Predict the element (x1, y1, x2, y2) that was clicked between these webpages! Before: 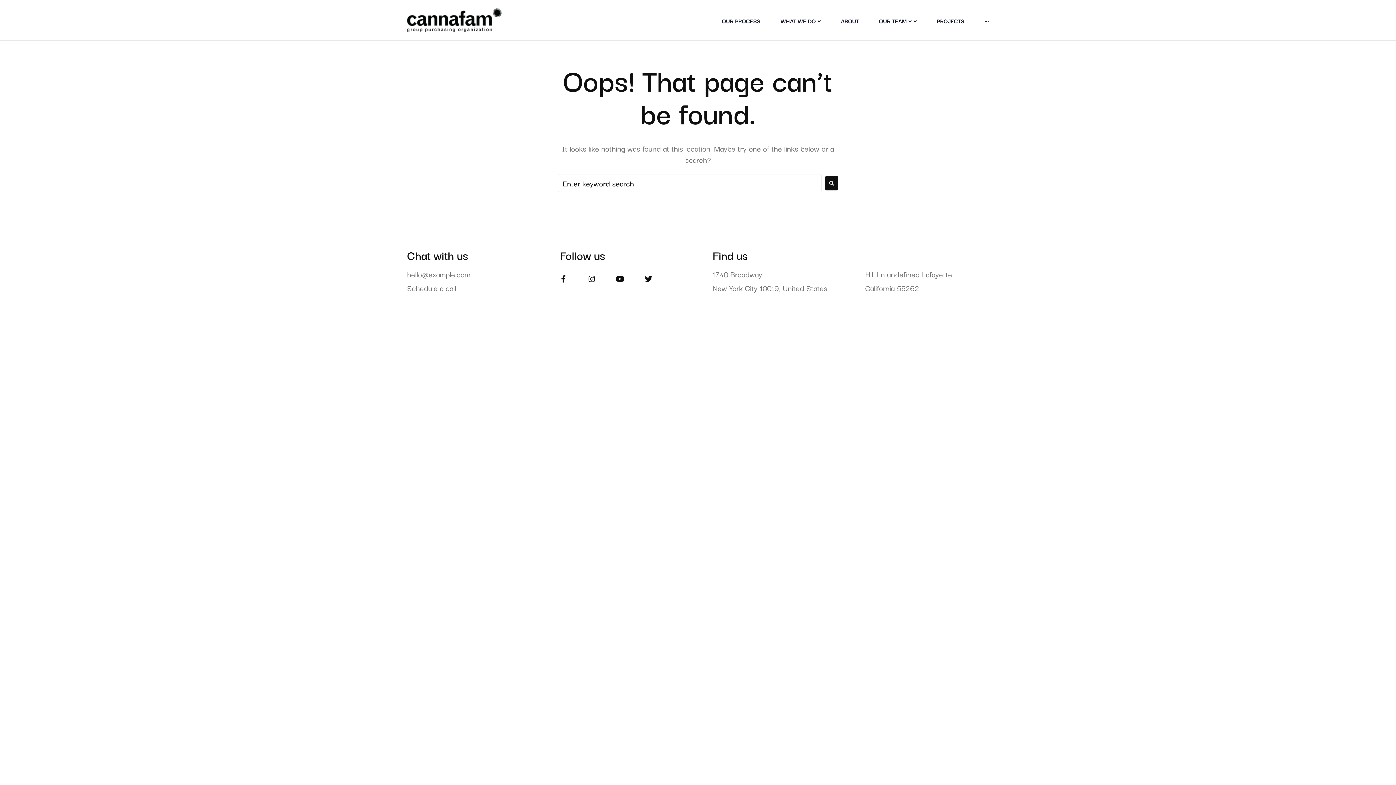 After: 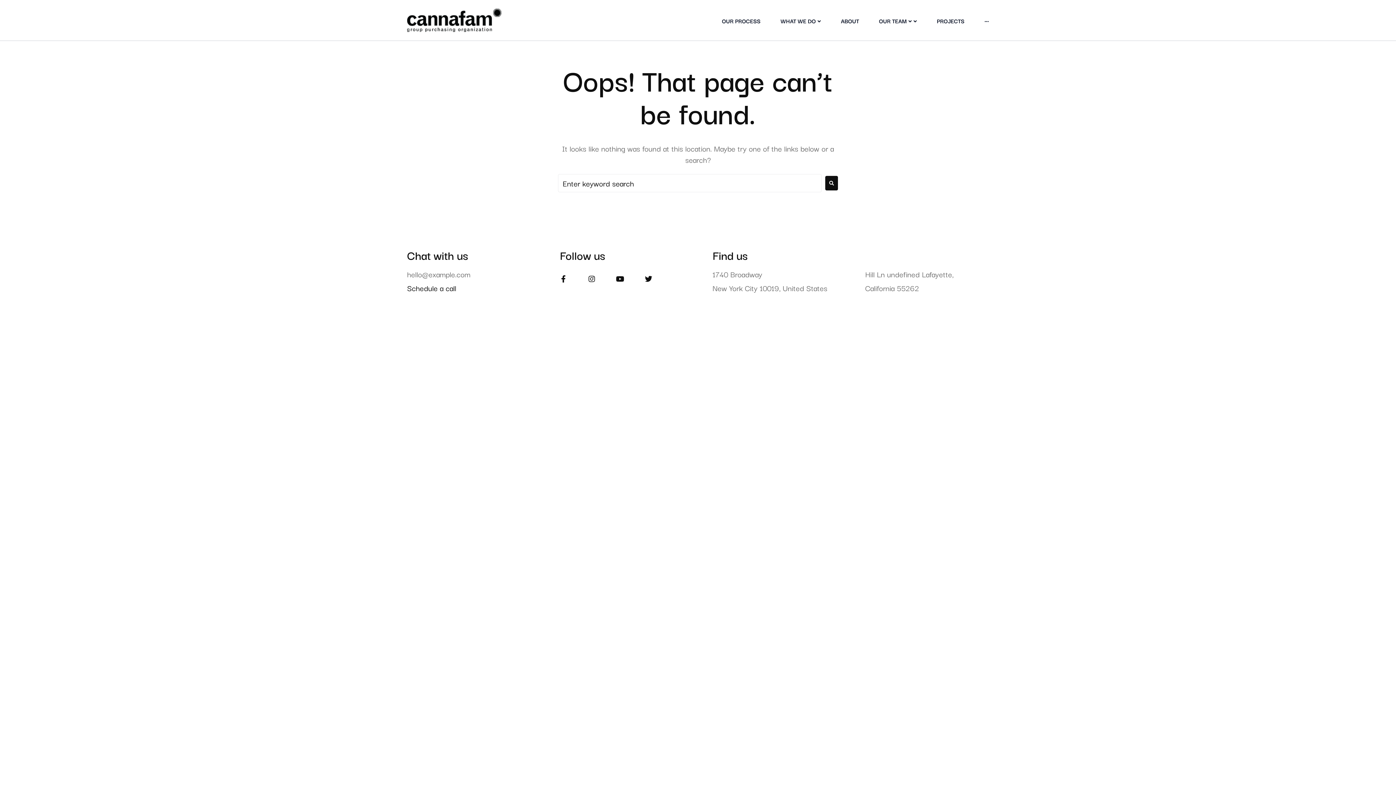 Action: label: Schedule a call bbox: (407, 282, 456, 293)